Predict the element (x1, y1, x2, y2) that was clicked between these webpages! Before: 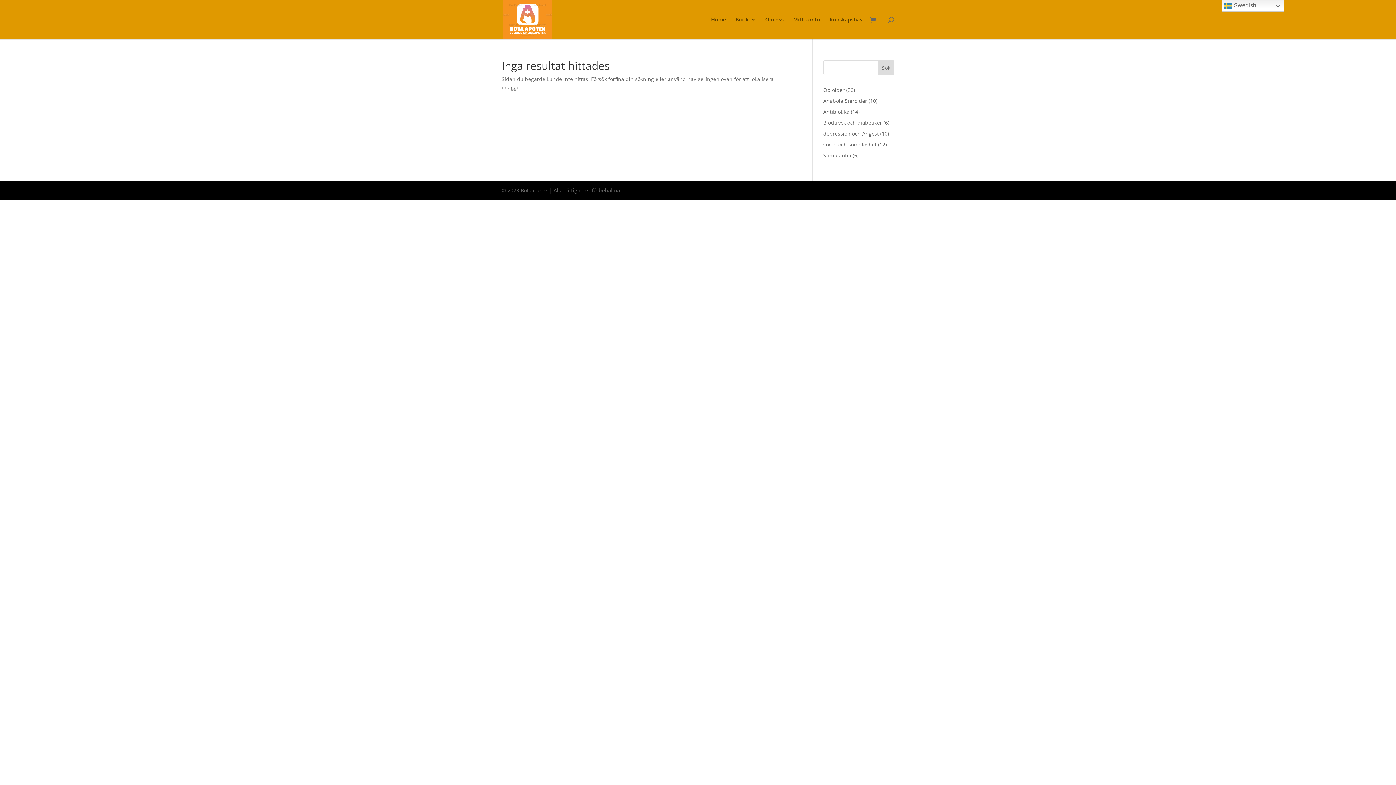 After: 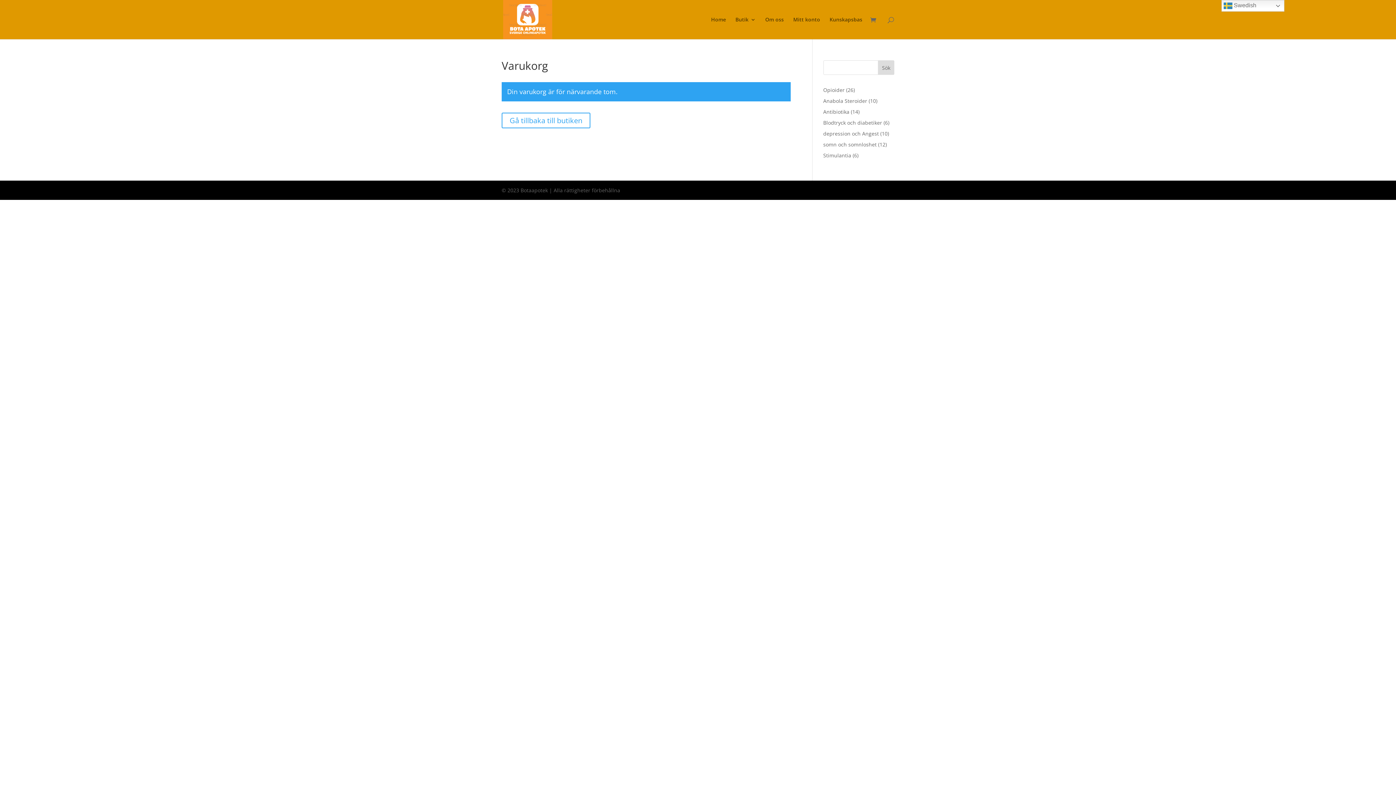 Action: bbox: (870, 16, 880, 24)